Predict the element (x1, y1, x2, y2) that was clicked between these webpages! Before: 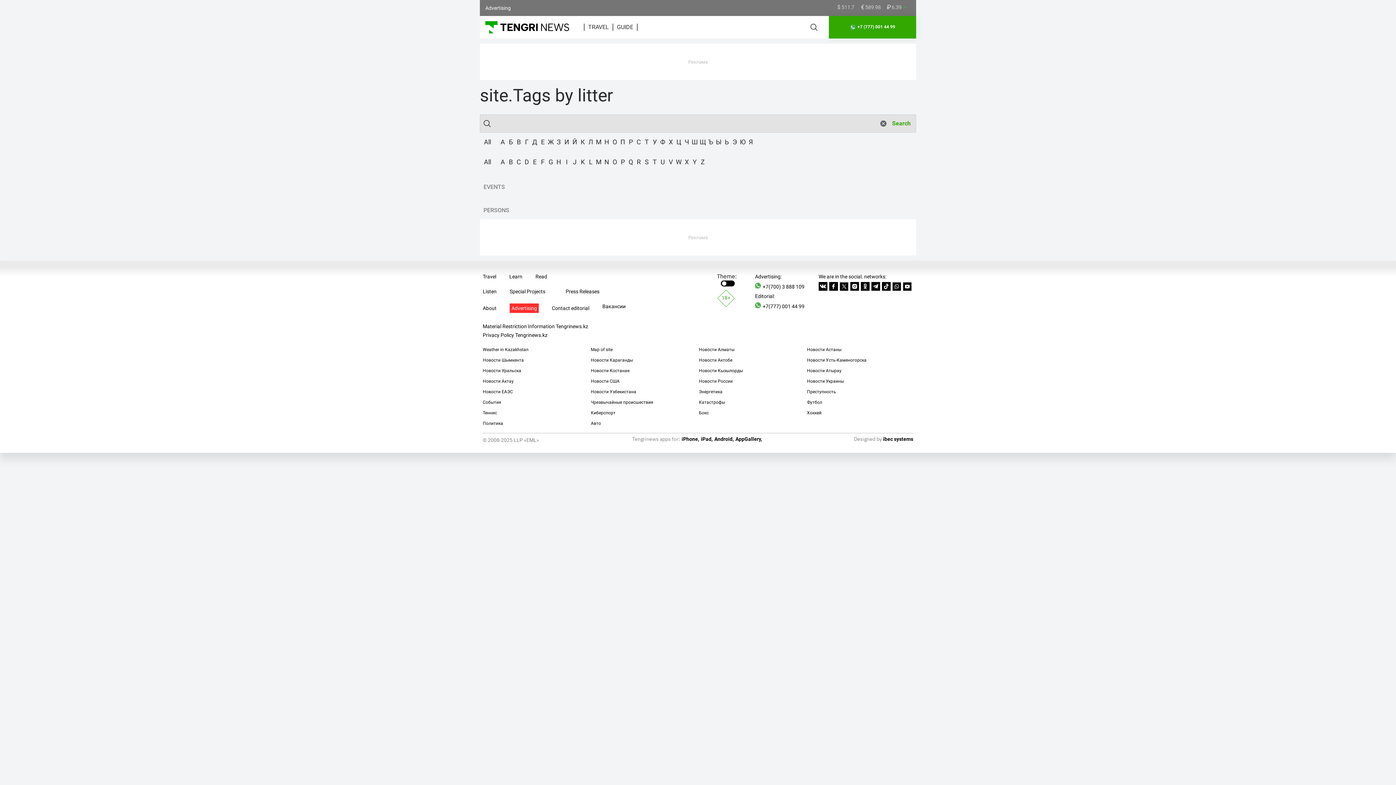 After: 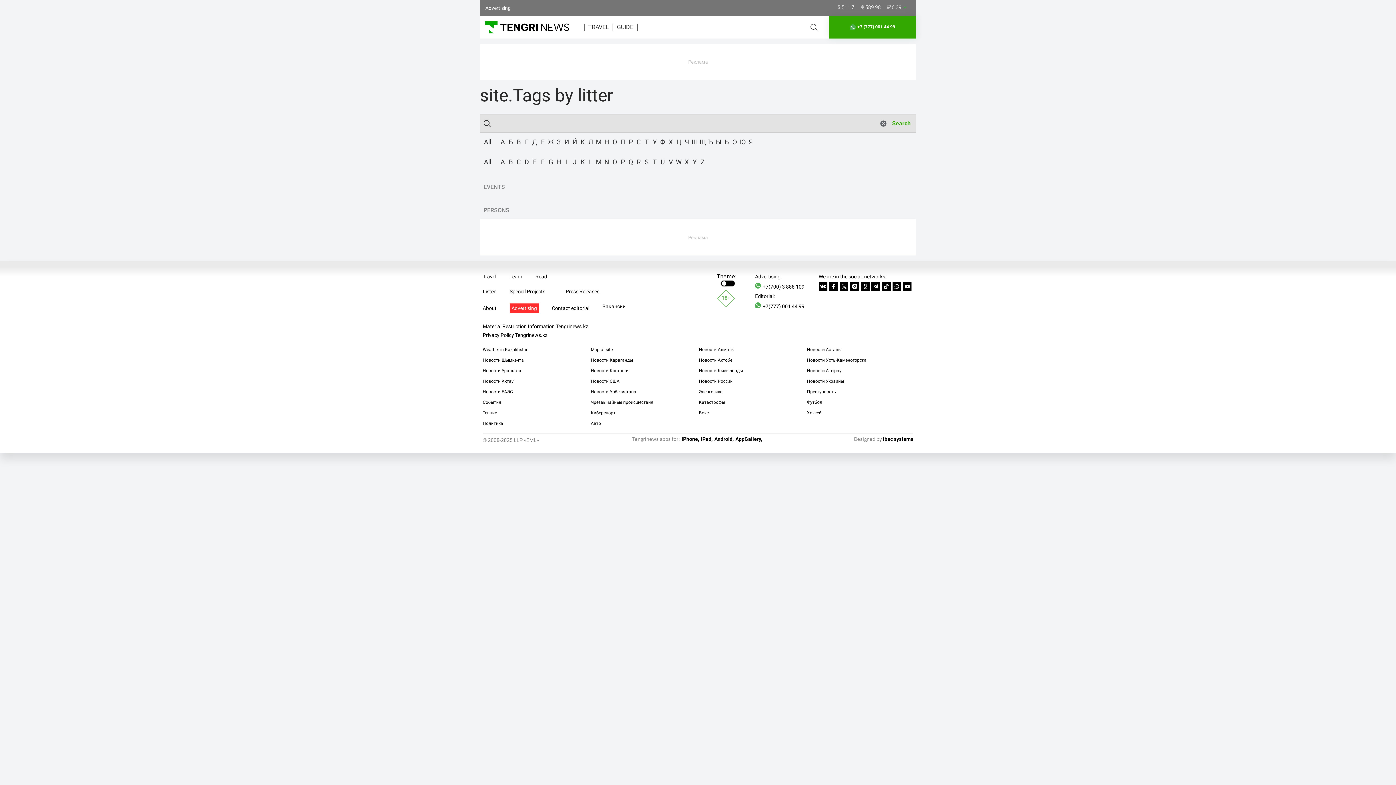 Action: bbox: (660, 138, 665, 145) label: Ф